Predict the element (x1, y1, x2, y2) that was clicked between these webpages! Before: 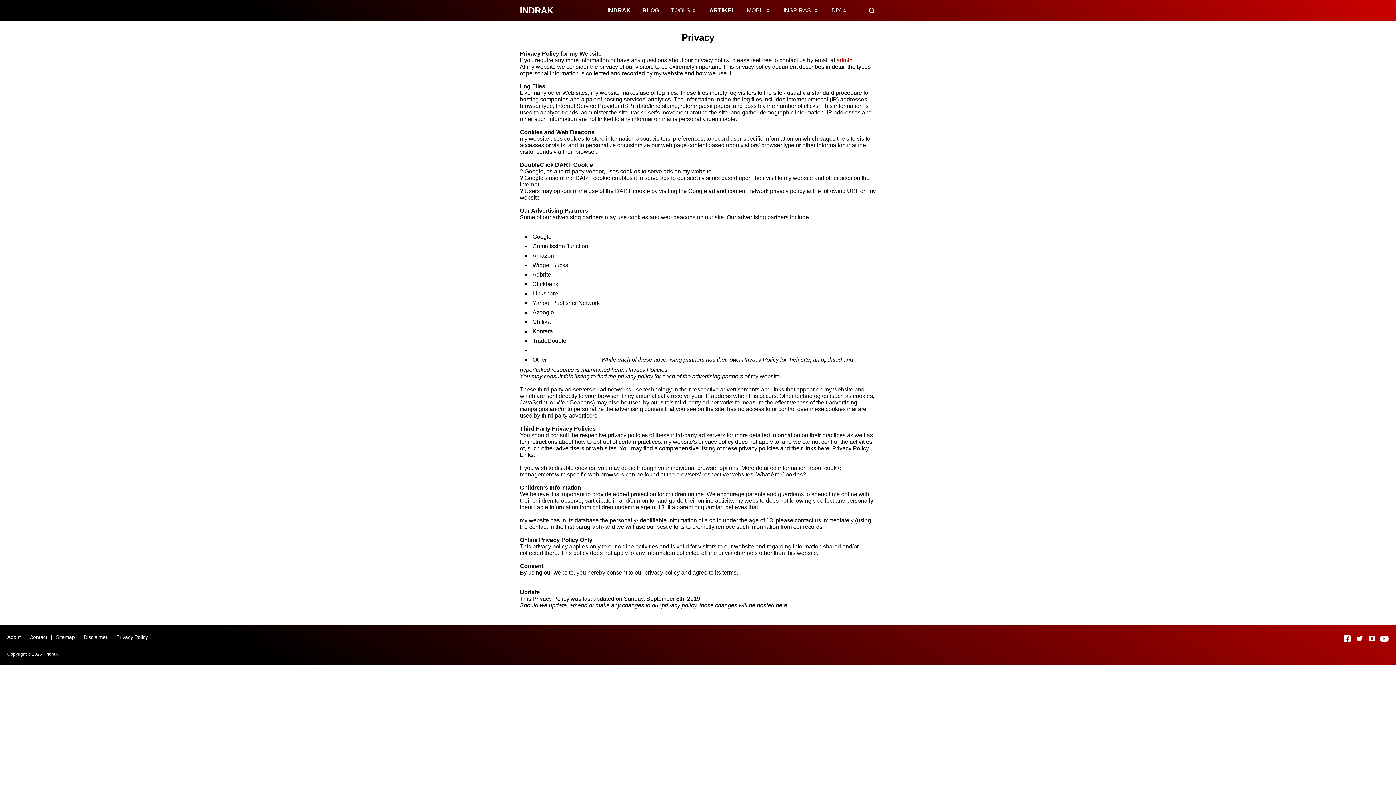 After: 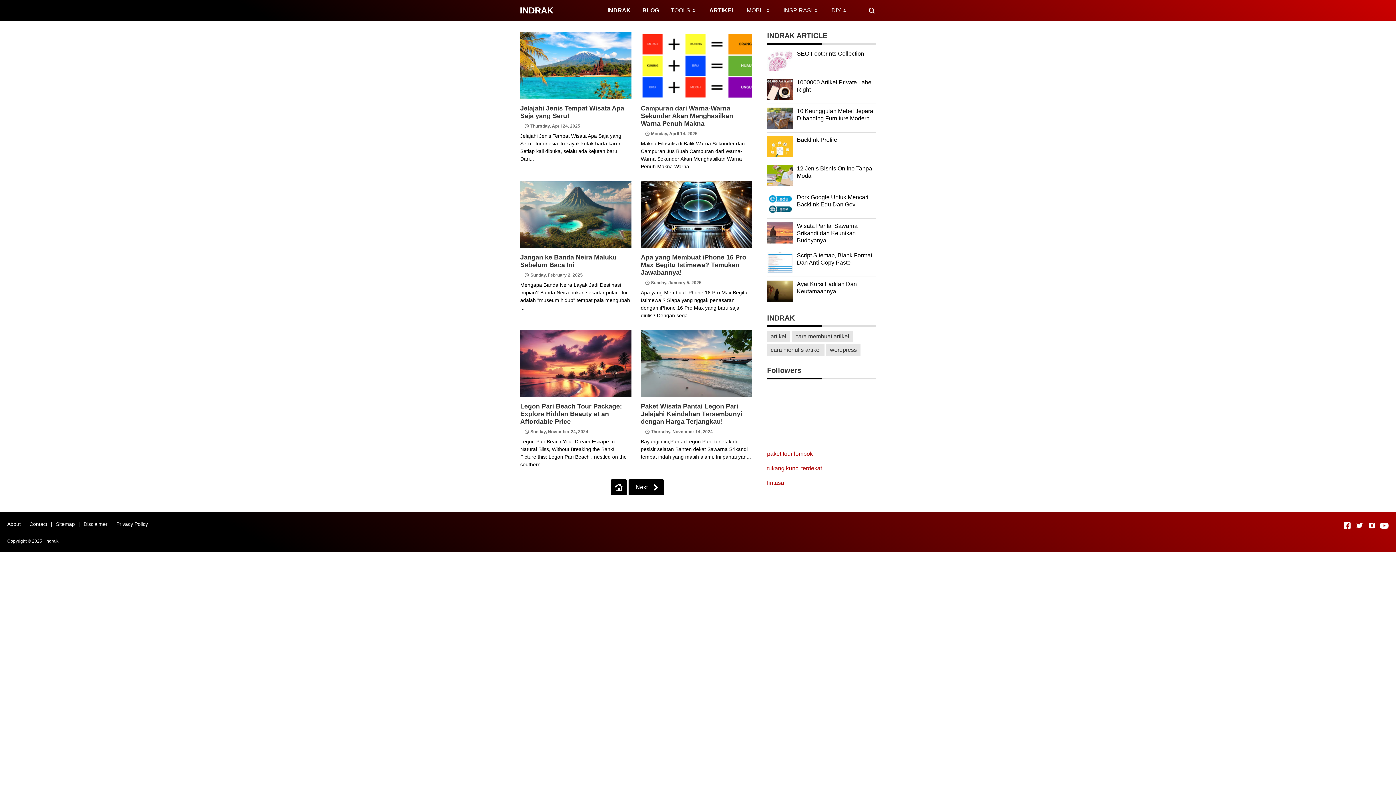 Action: label: INDRAK bbox: (520, 5, 553, 15)